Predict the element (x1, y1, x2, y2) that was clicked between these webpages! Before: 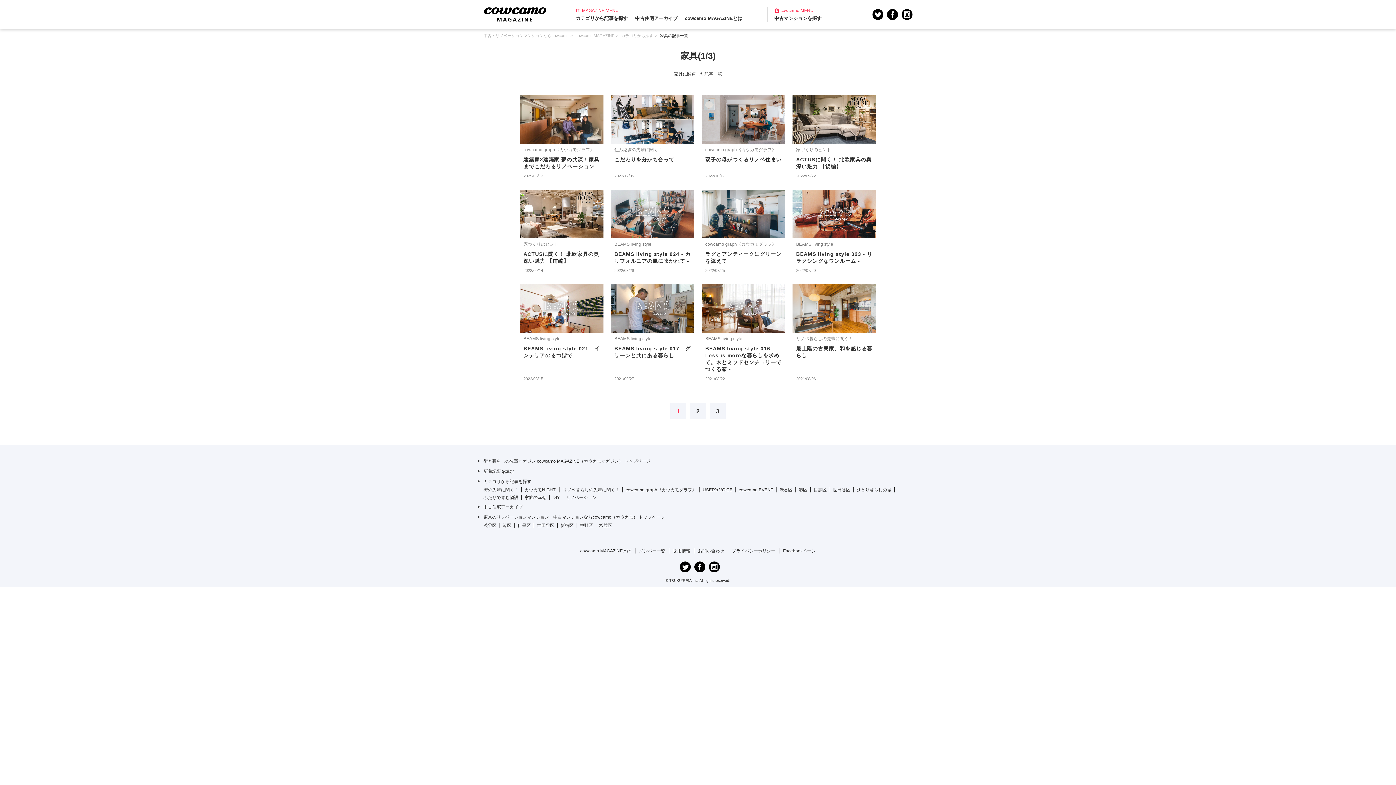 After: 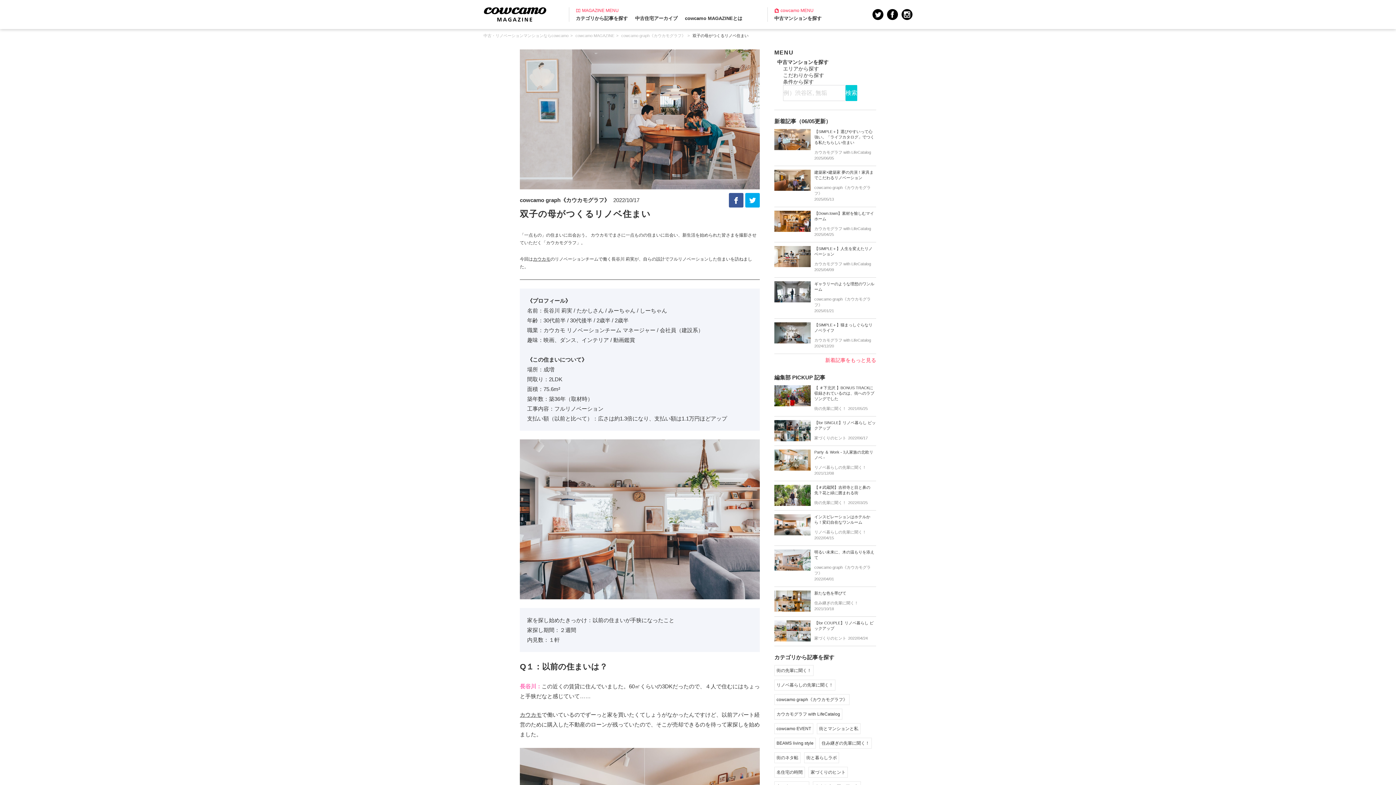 Action: label: cowcamo graph《カウカモグラフ》

双子の母がつくるリノベ住まい

2022/10/17 bbox: (701, 95, 785, 175)